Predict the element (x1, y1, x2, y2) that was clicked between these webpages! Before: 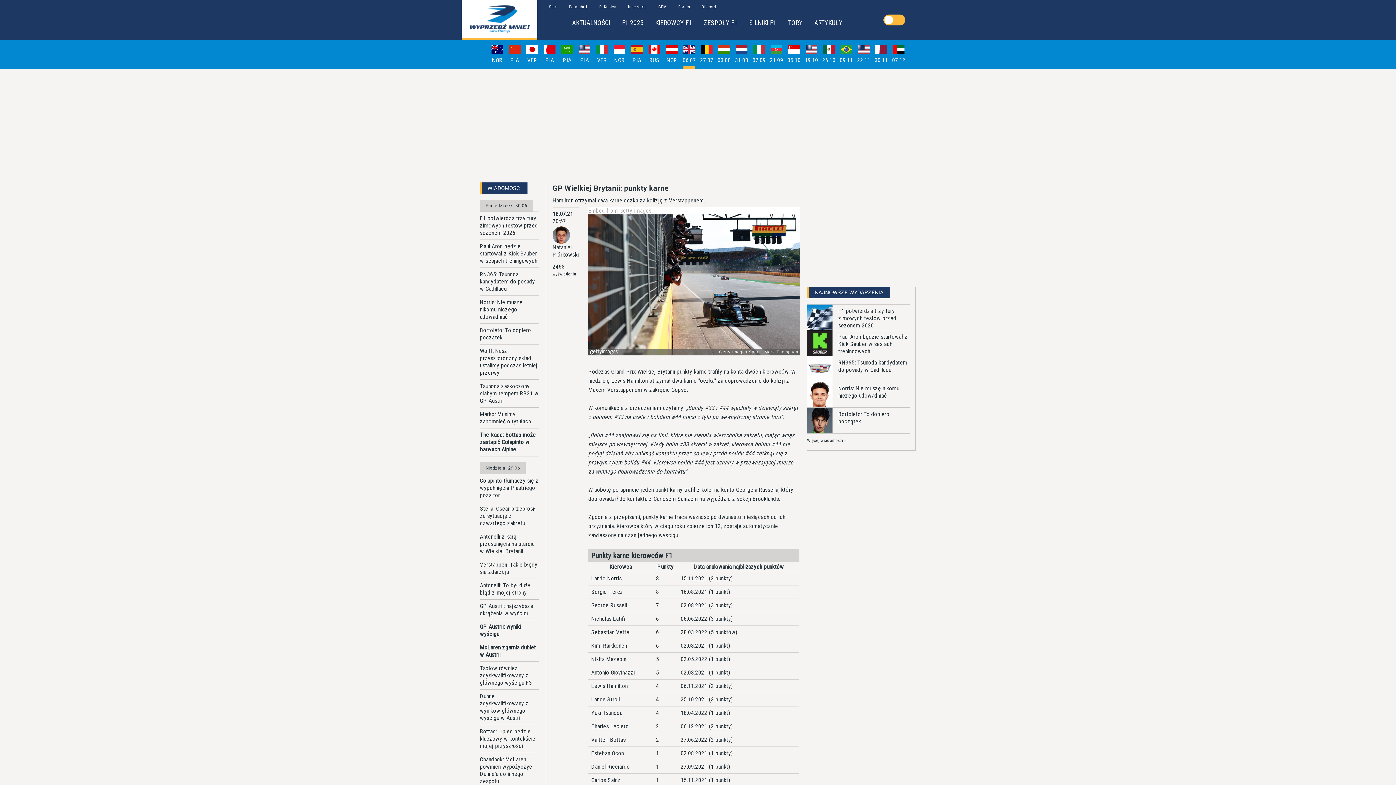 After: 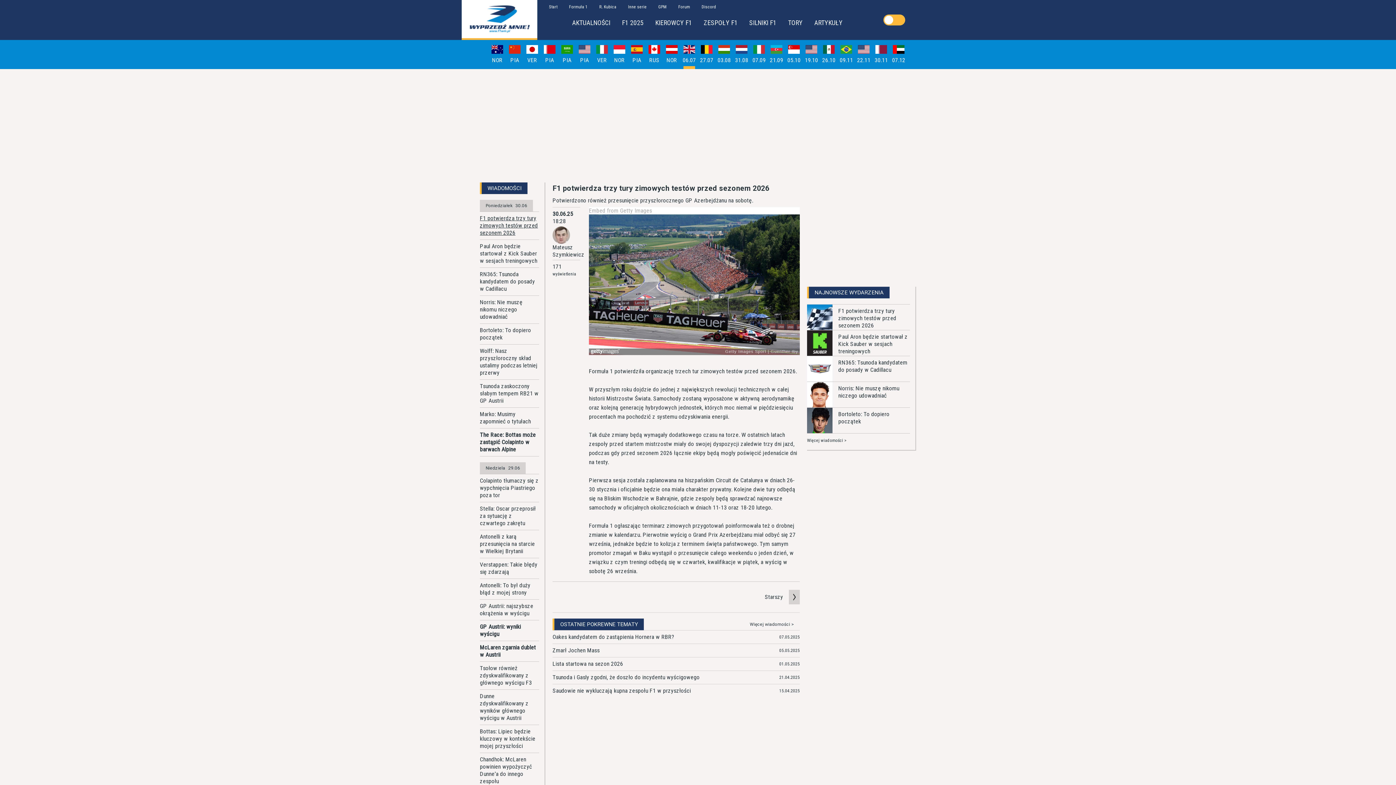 Action: label: F1 potwierdza trzy tury zimowych testów przed sezonem 2026 bbox: (480, 214, 539, 236)